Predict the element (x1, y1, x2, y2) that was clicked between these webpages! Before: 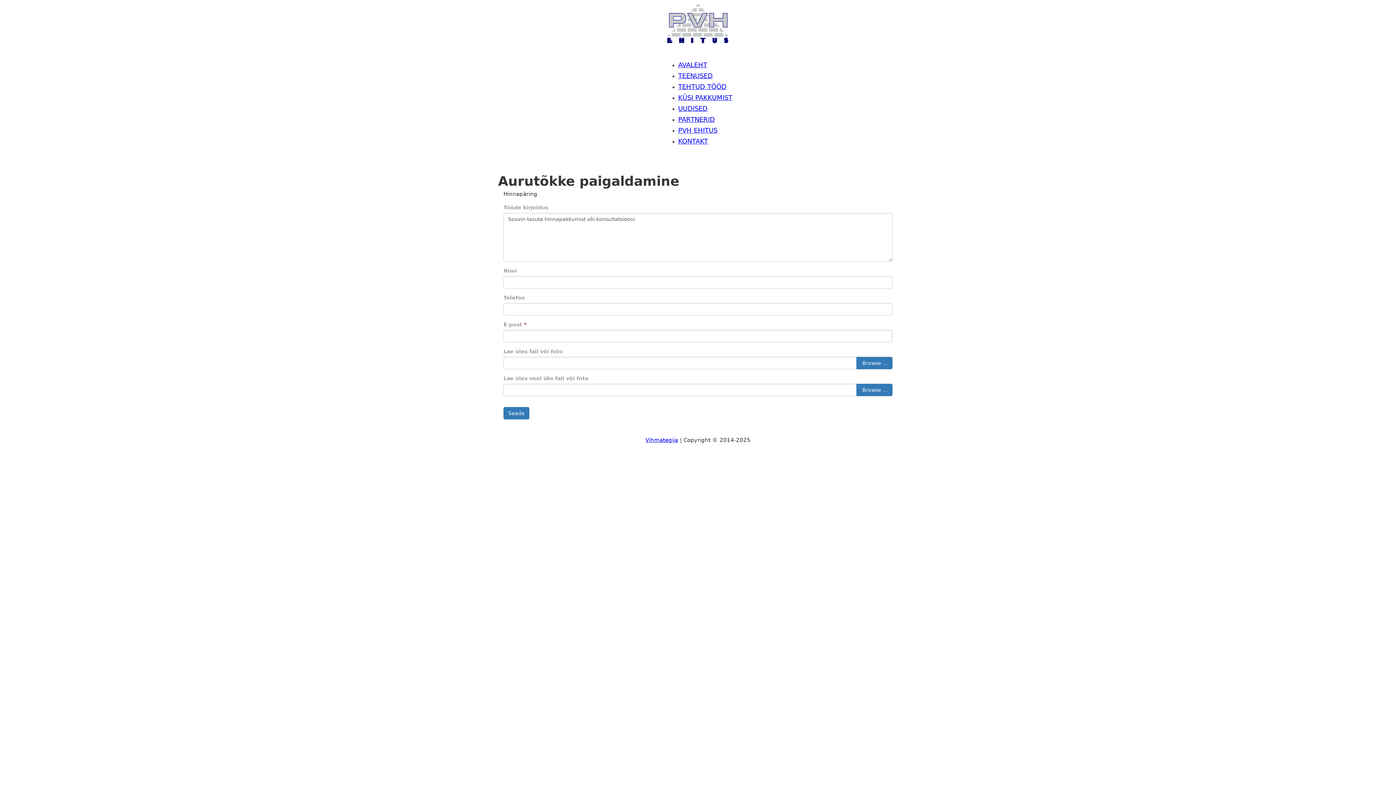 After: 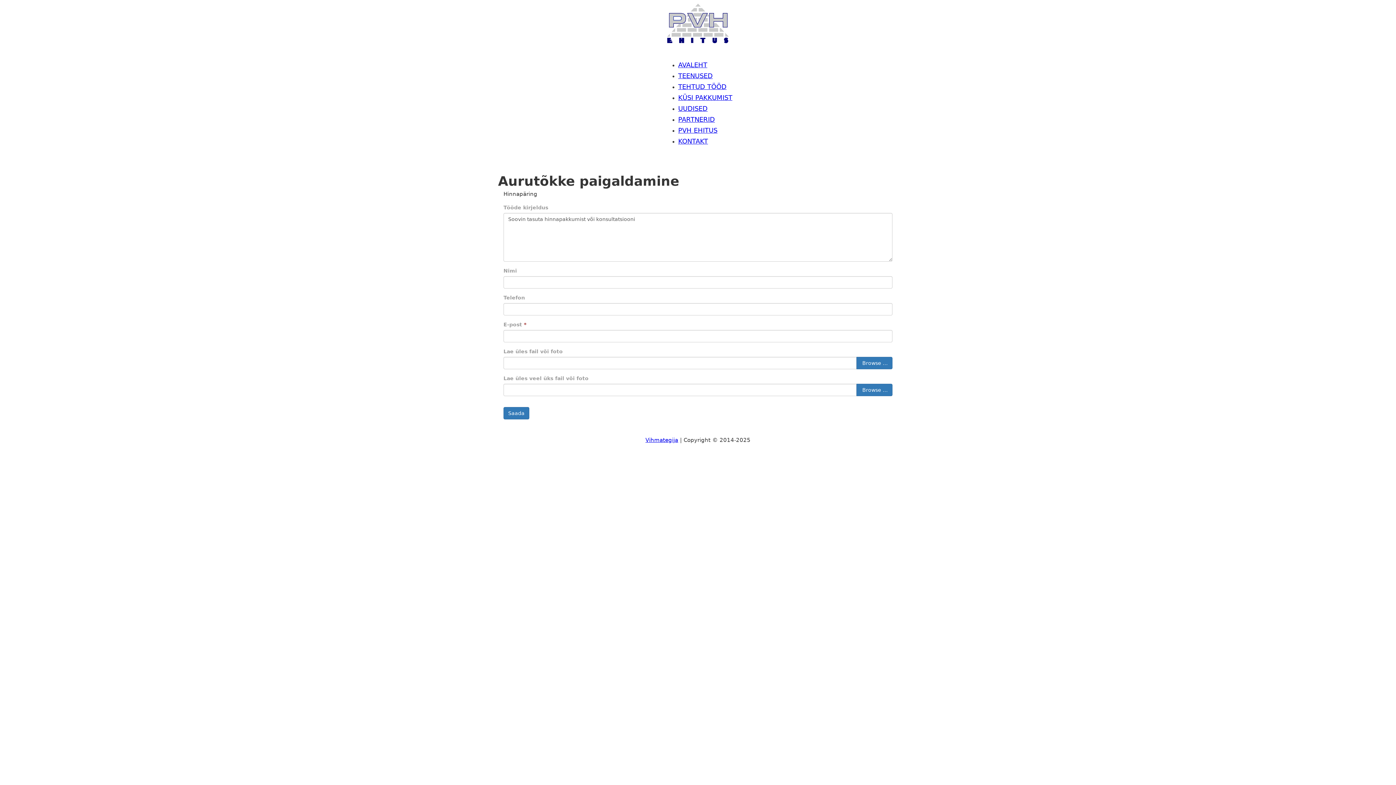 Action: bbox: (645, 437, 678, 443) label: Vihmategija